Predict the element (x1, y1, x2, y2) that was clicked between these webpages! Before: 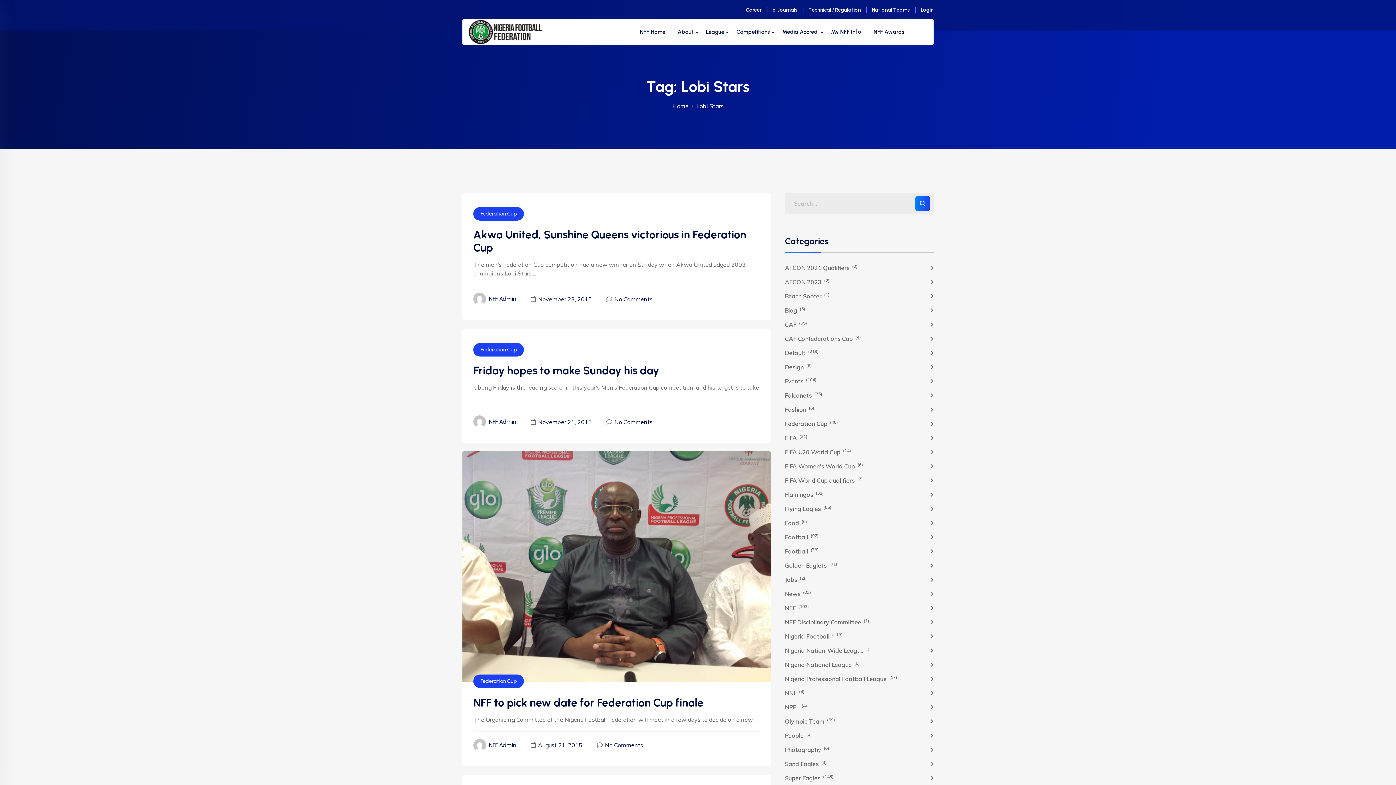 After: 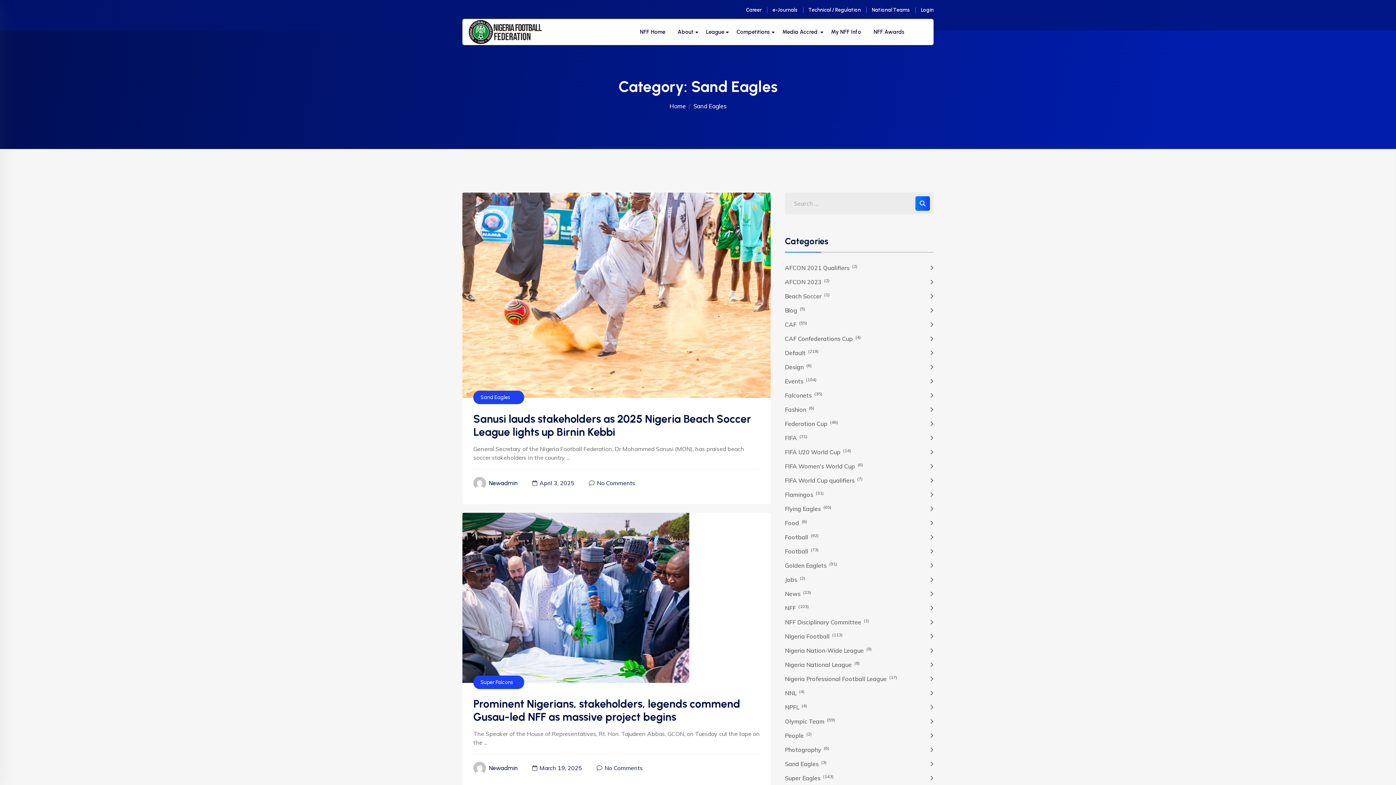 Action: bbox: (785, 760, 933, 768) label: Sand Eagles (3)